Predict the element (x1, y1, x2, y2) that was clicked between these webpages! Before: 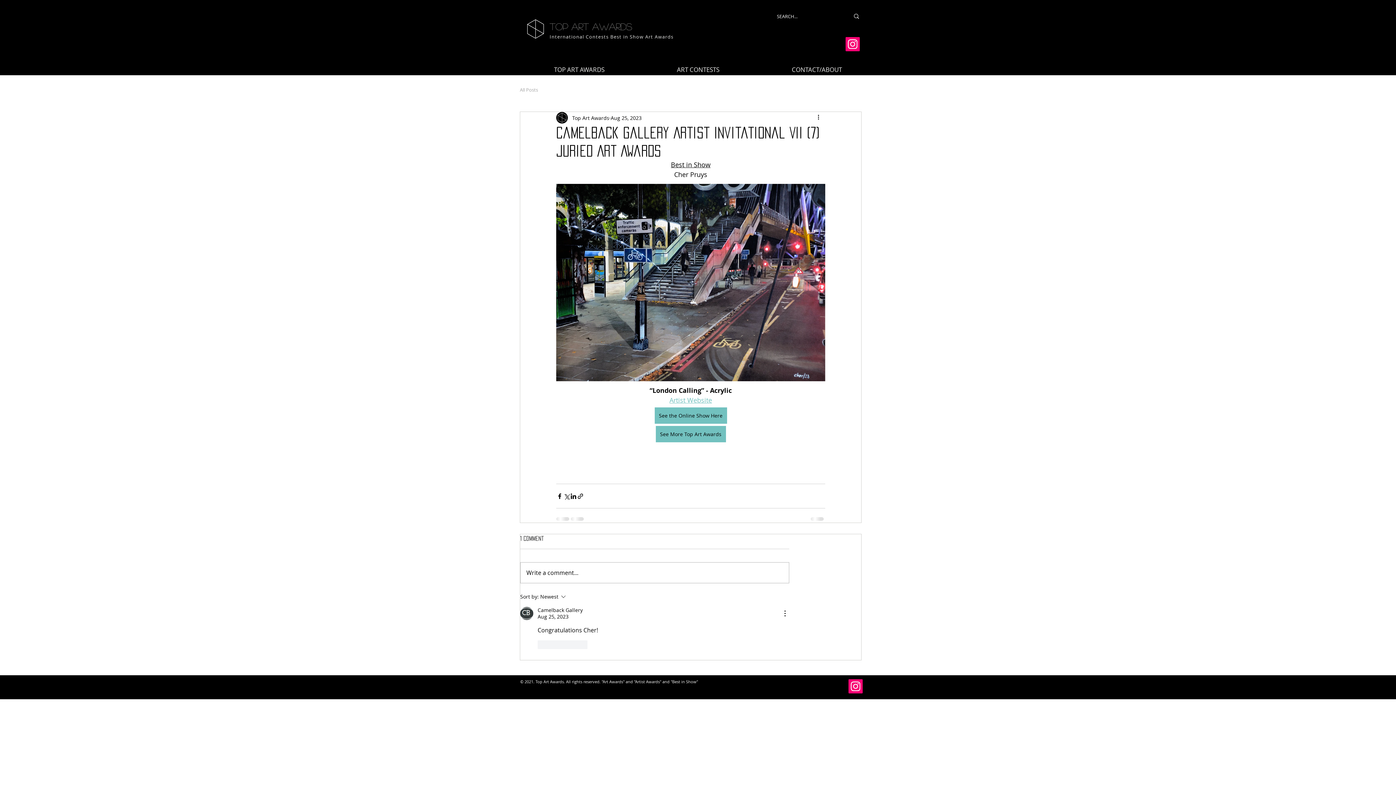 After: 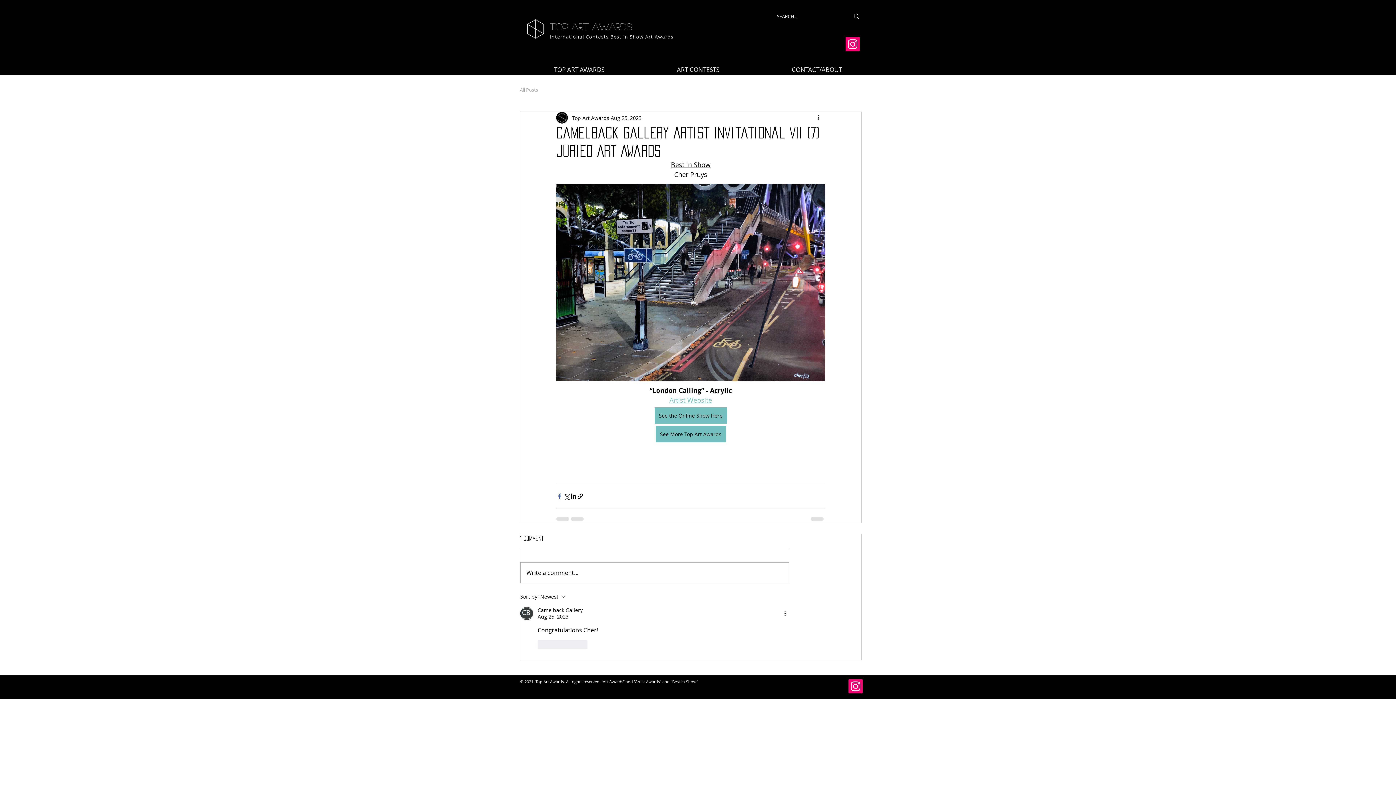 Action: bbox: (556, 493, 563, 499) label: Share via Facebook